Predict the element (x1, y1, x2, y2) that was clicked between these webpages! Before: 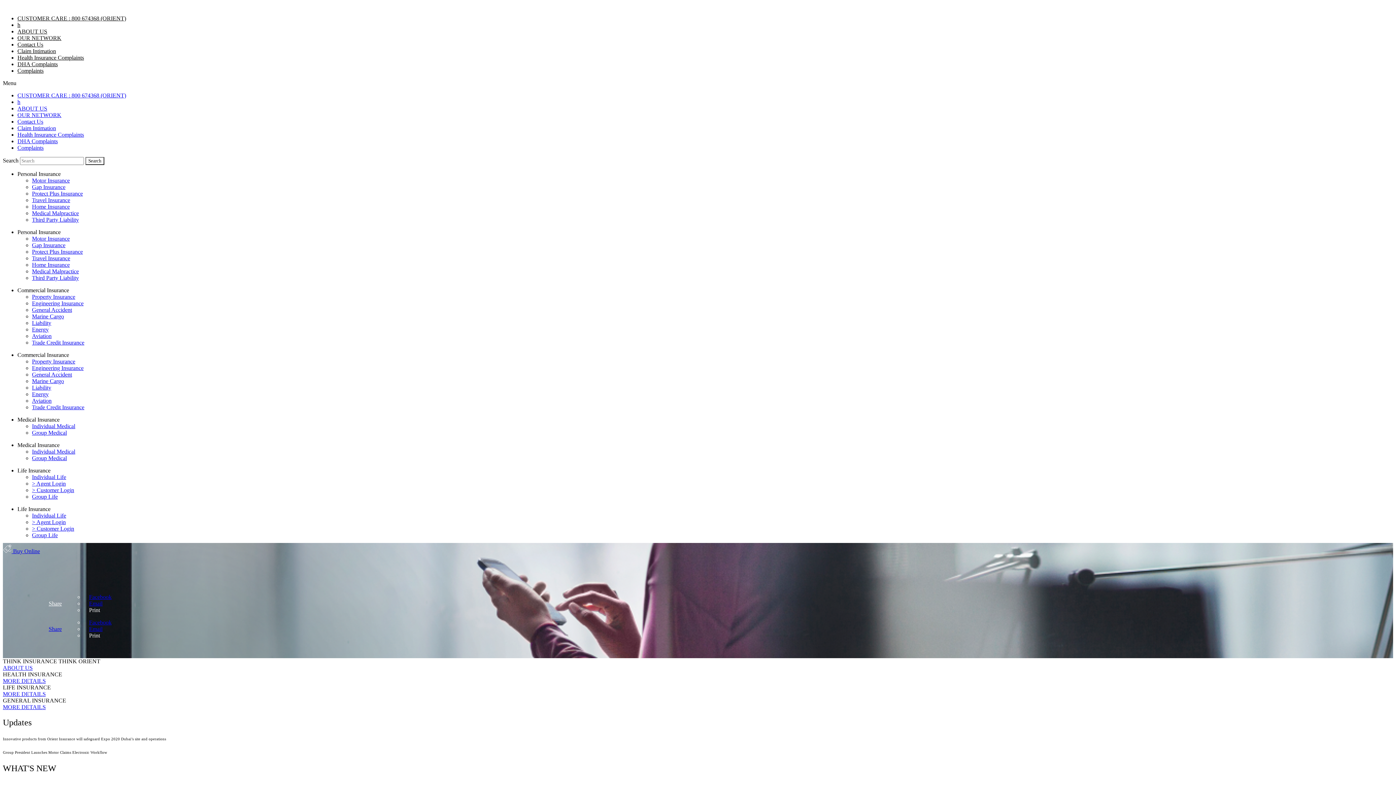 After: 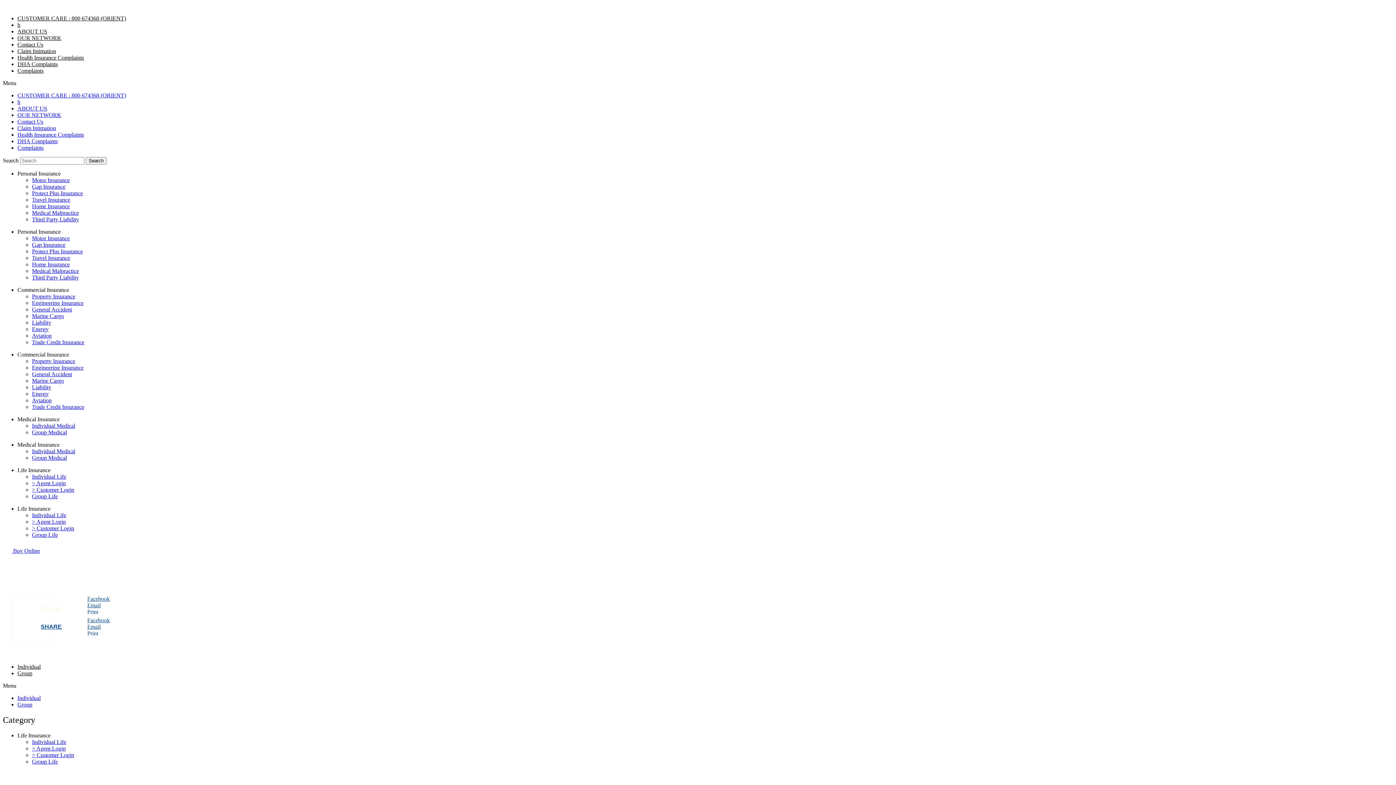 Action: bbox: (32, 512, 66, 518) label: Individual Life